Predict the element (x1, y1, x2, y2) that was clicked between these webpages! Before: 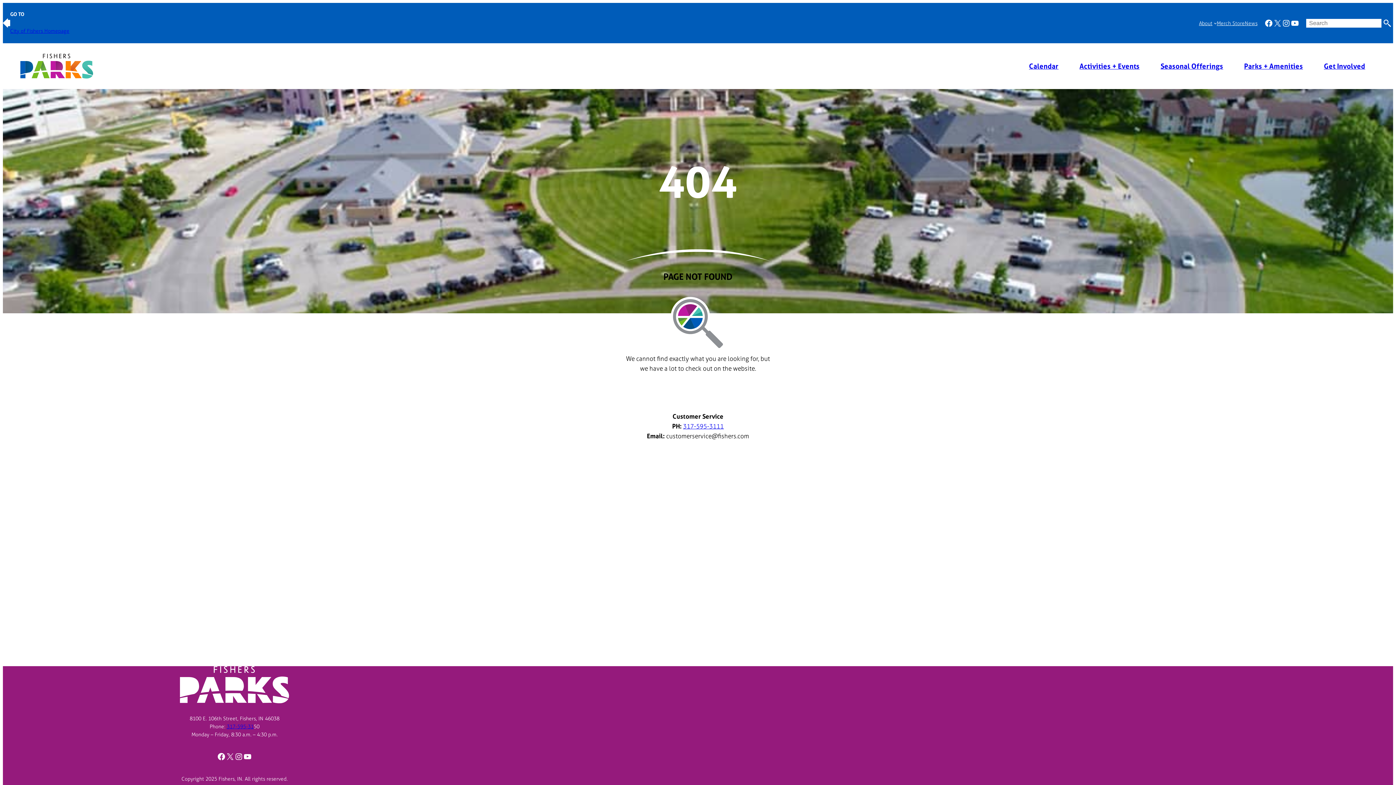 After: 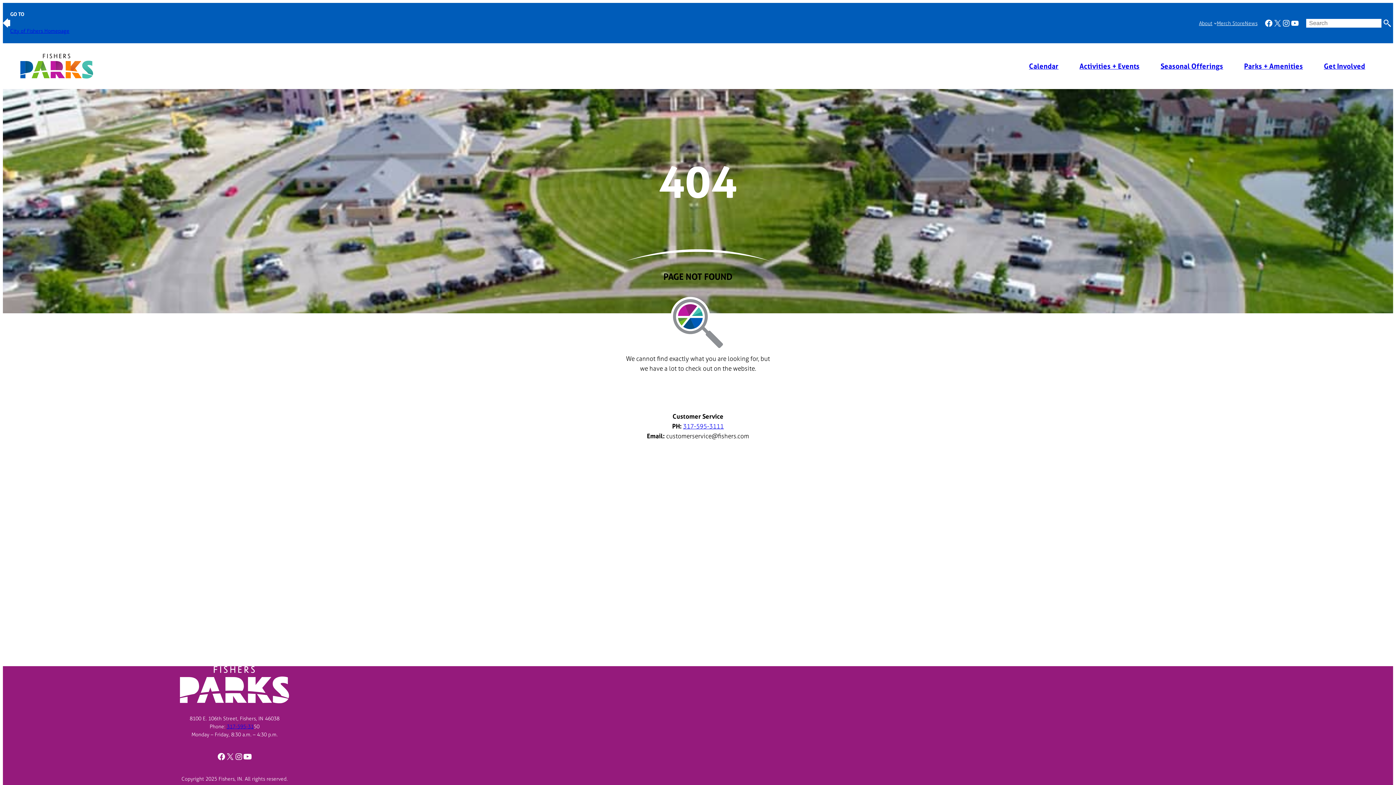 Action: bbox: (243, 752, 252, 761) label: YouTube